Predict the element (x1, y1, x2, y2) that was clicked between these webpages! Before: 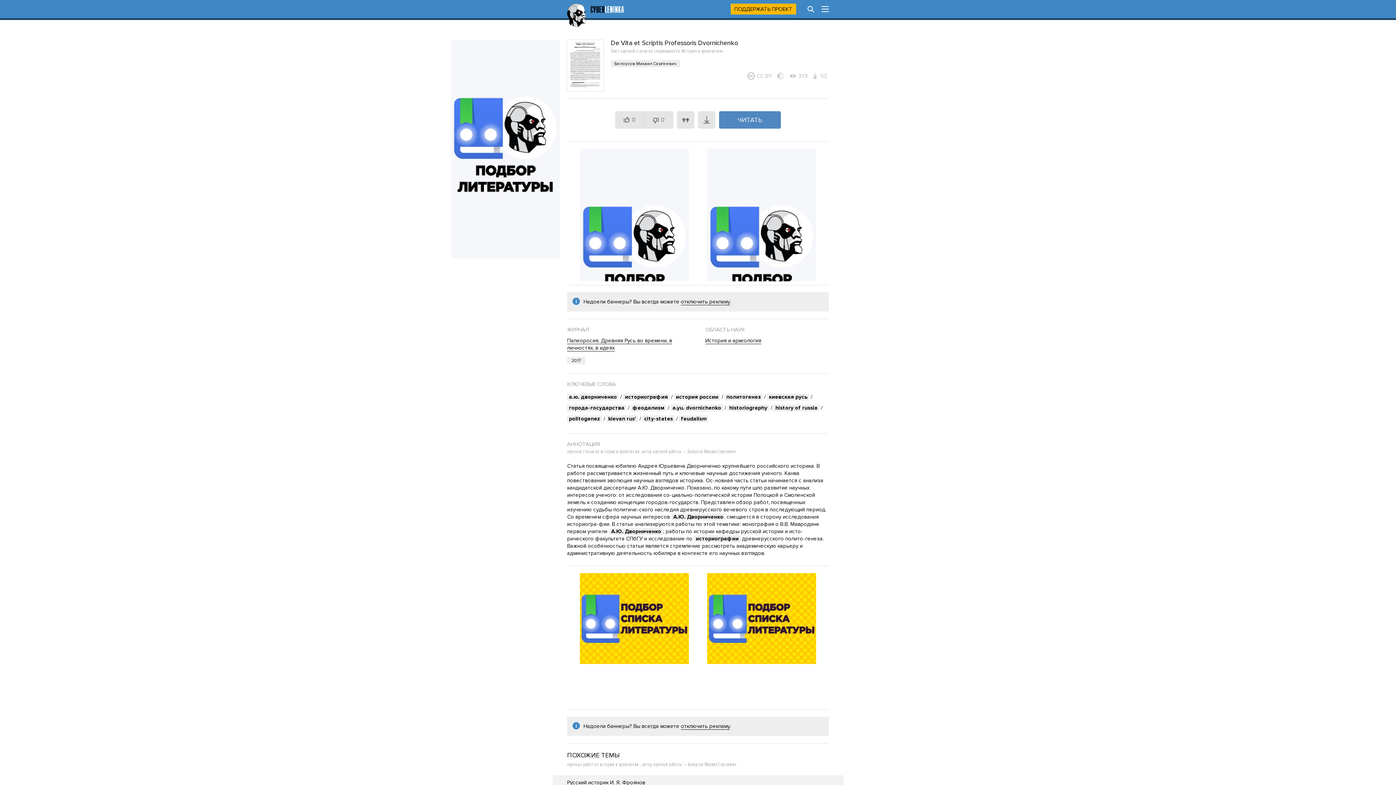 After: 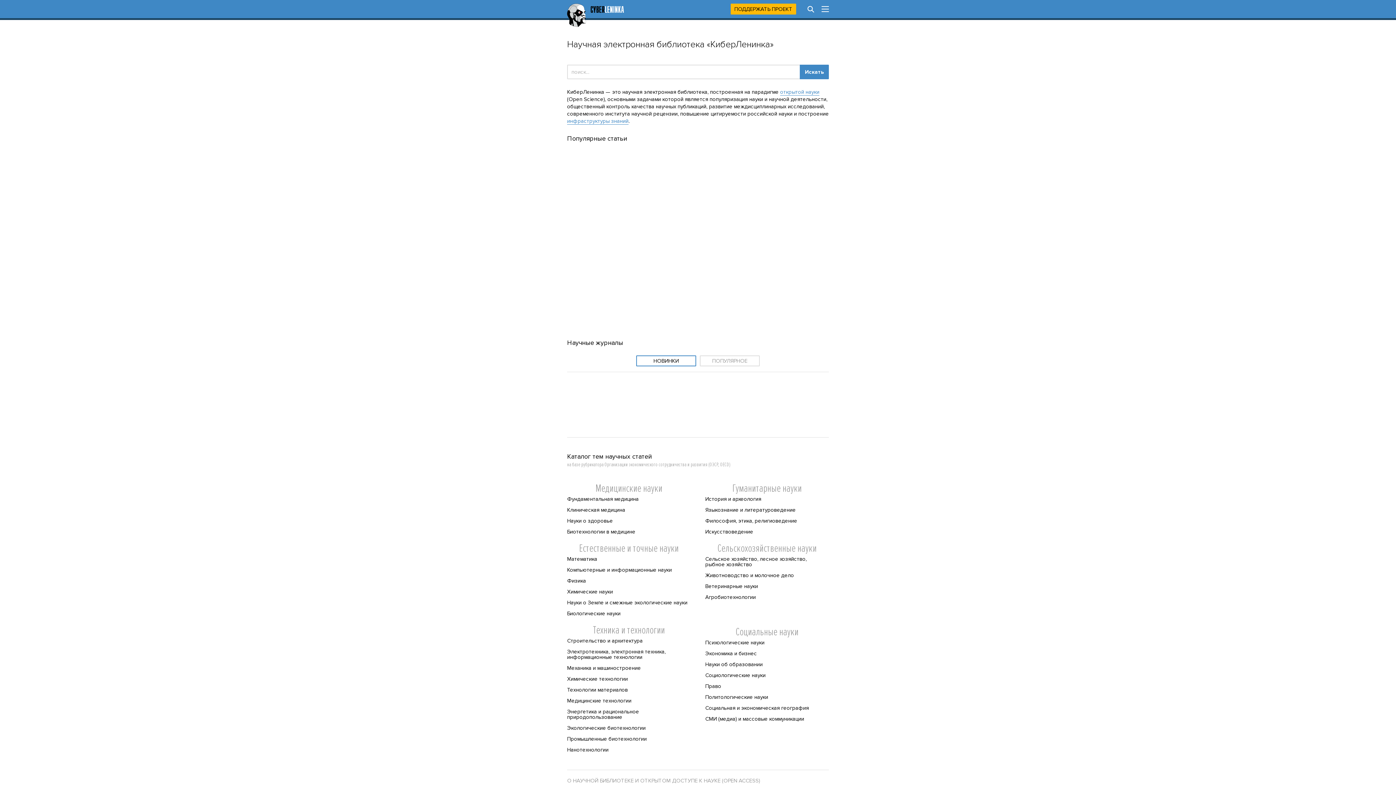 Action: bbox: (567, 3, 624, 26)